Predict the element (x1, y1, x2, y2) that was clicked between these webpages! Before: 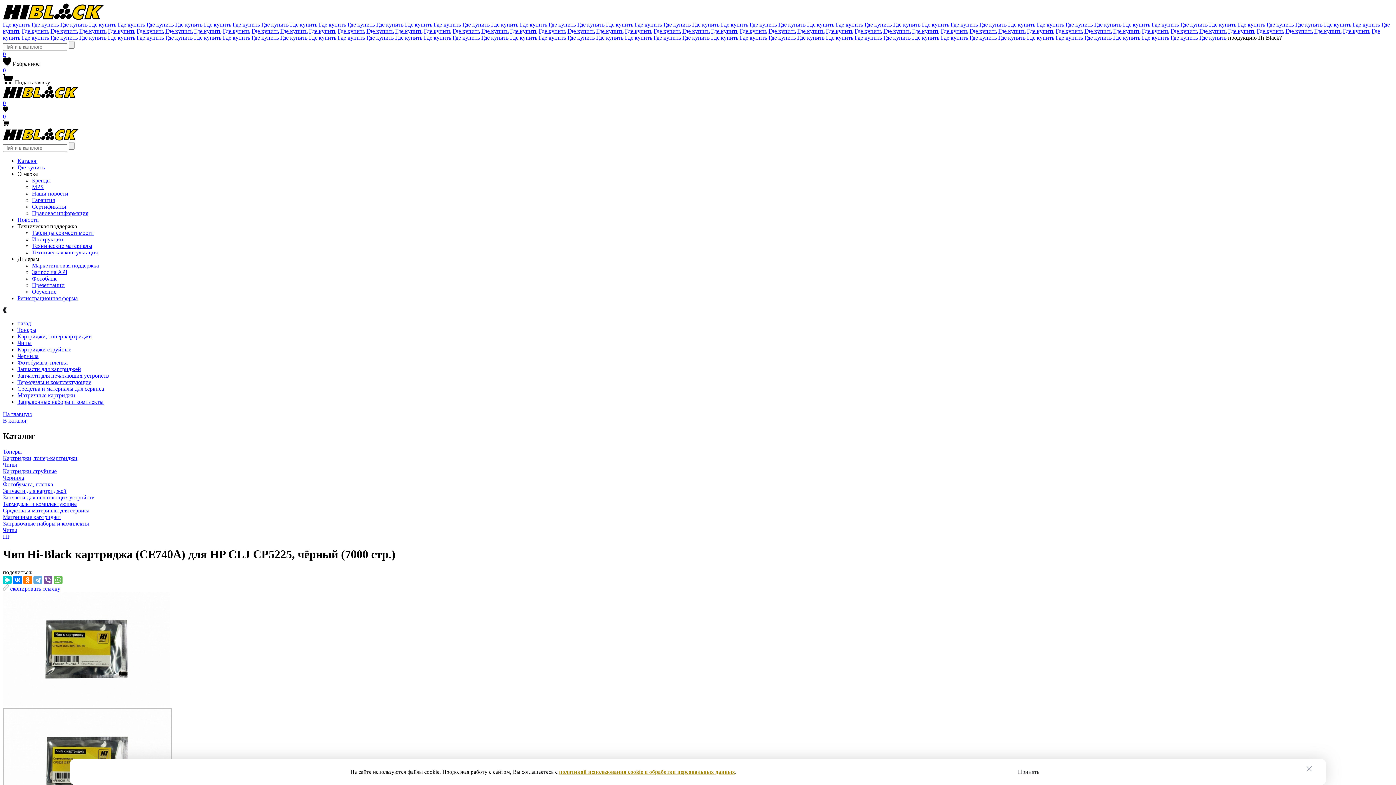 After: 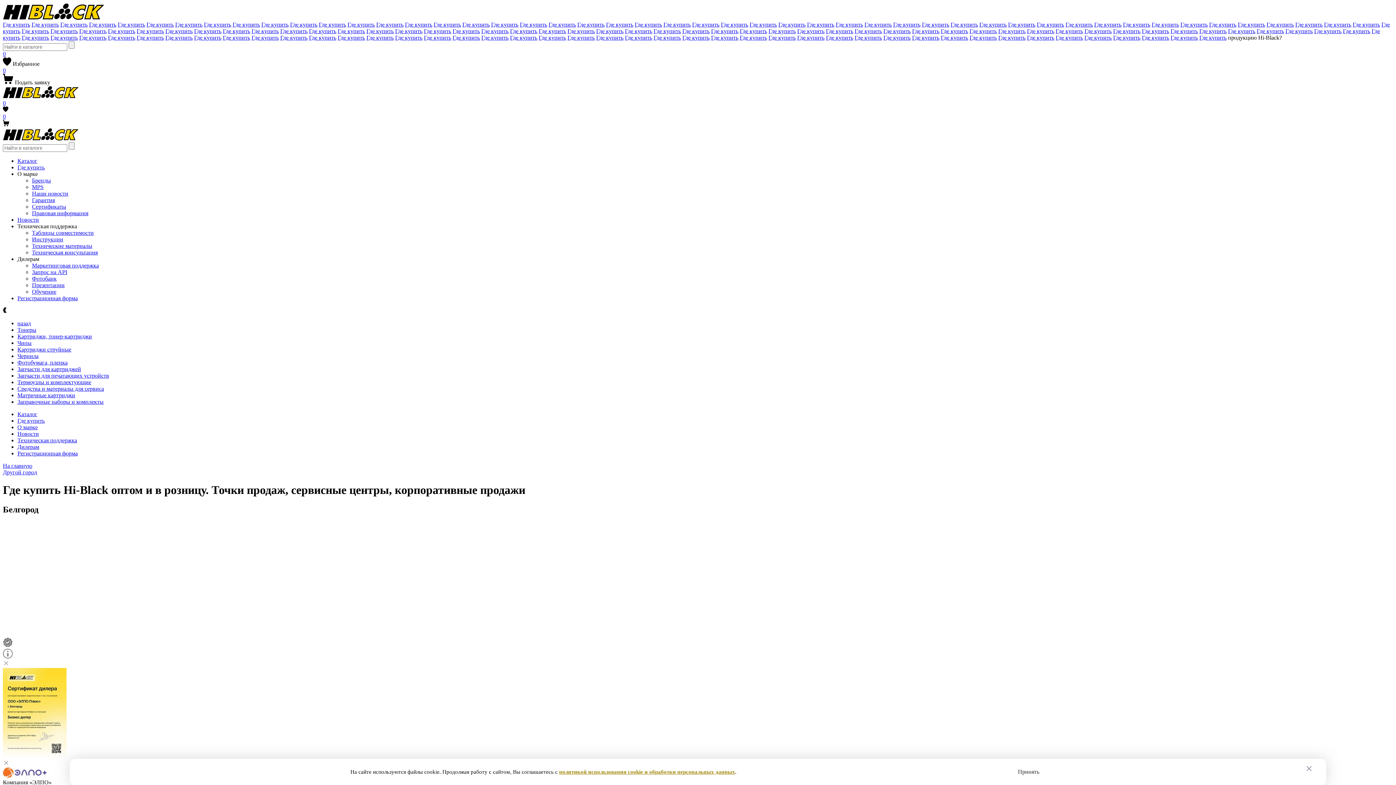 Action: bbox: (462, 21, 489, 27) label: Где купить